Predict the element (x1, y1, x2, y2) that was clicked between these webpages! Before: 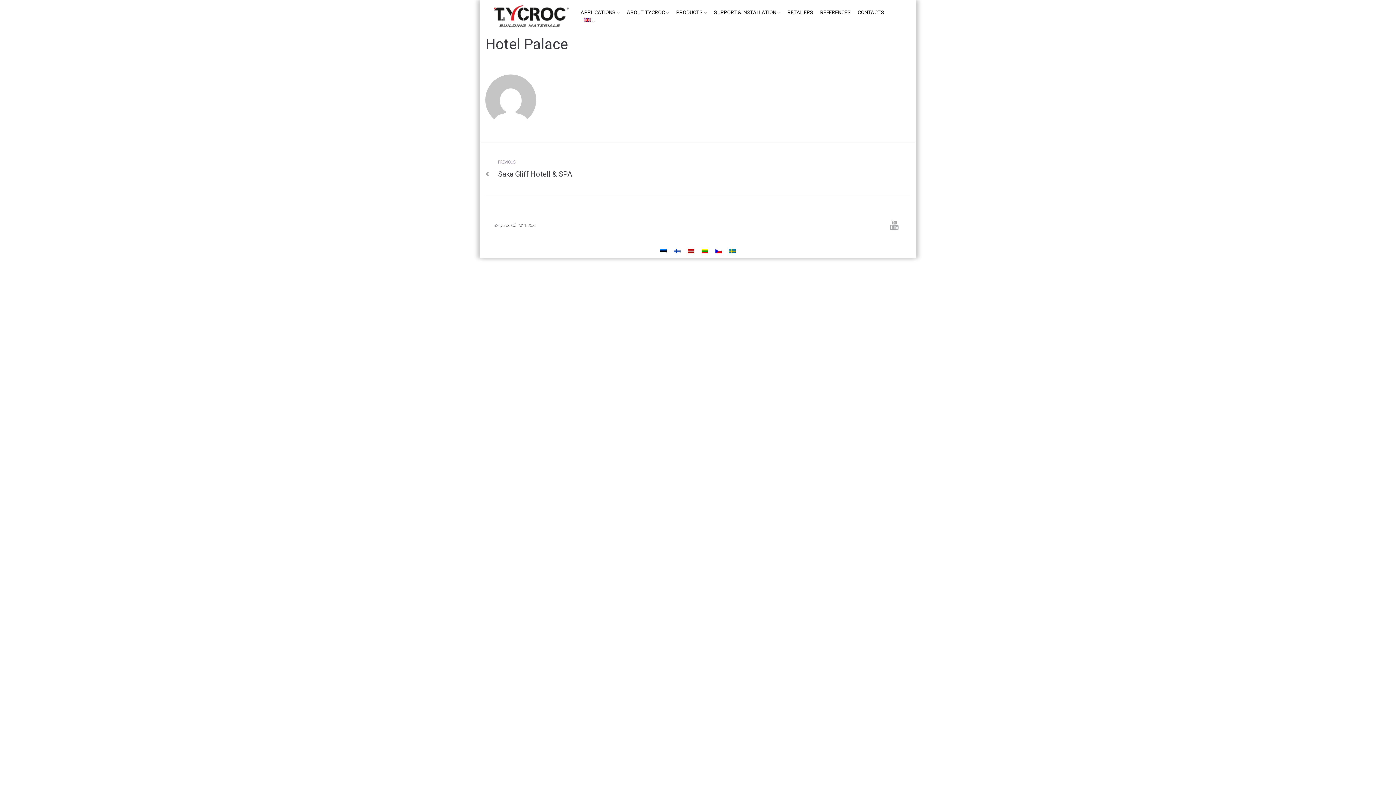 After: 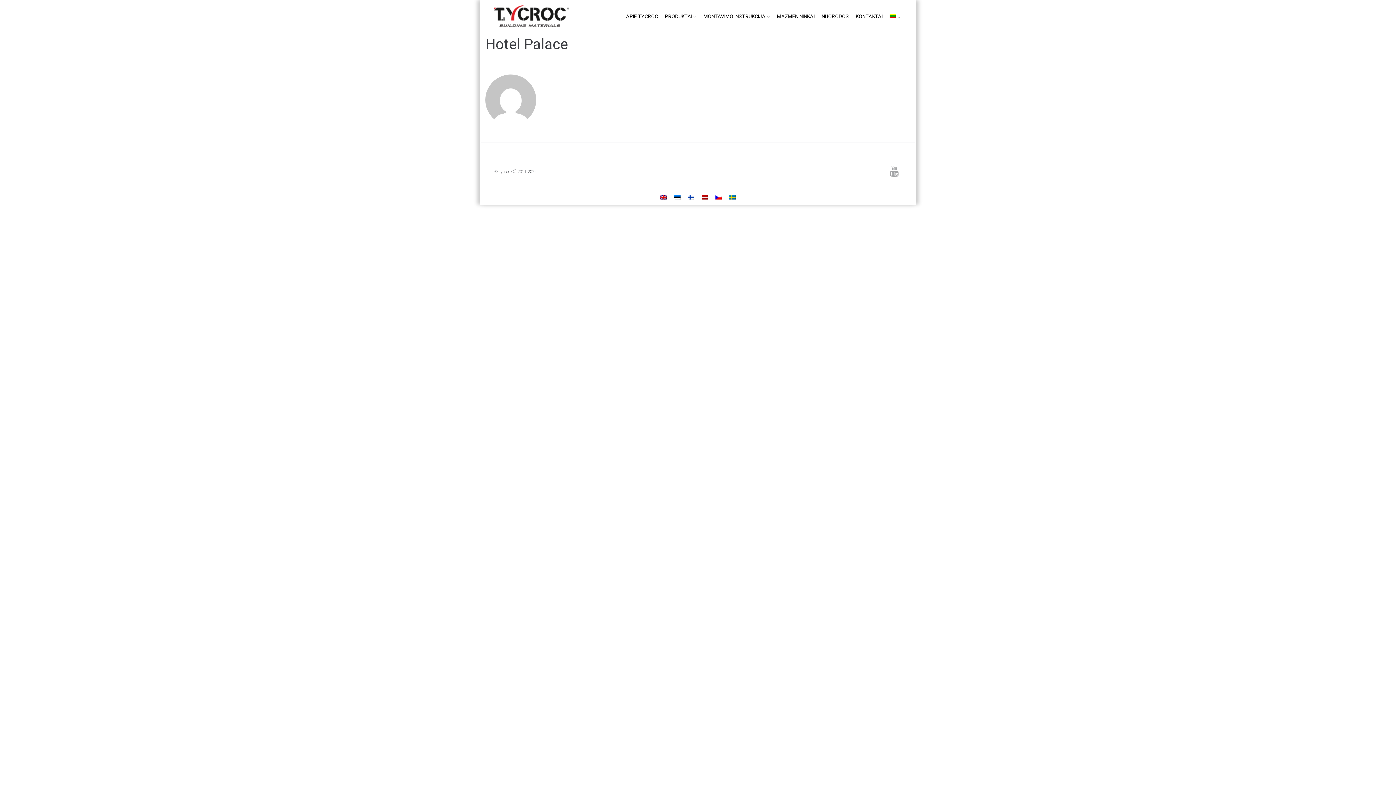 Action: bbox: (698, 246, 712, 255)